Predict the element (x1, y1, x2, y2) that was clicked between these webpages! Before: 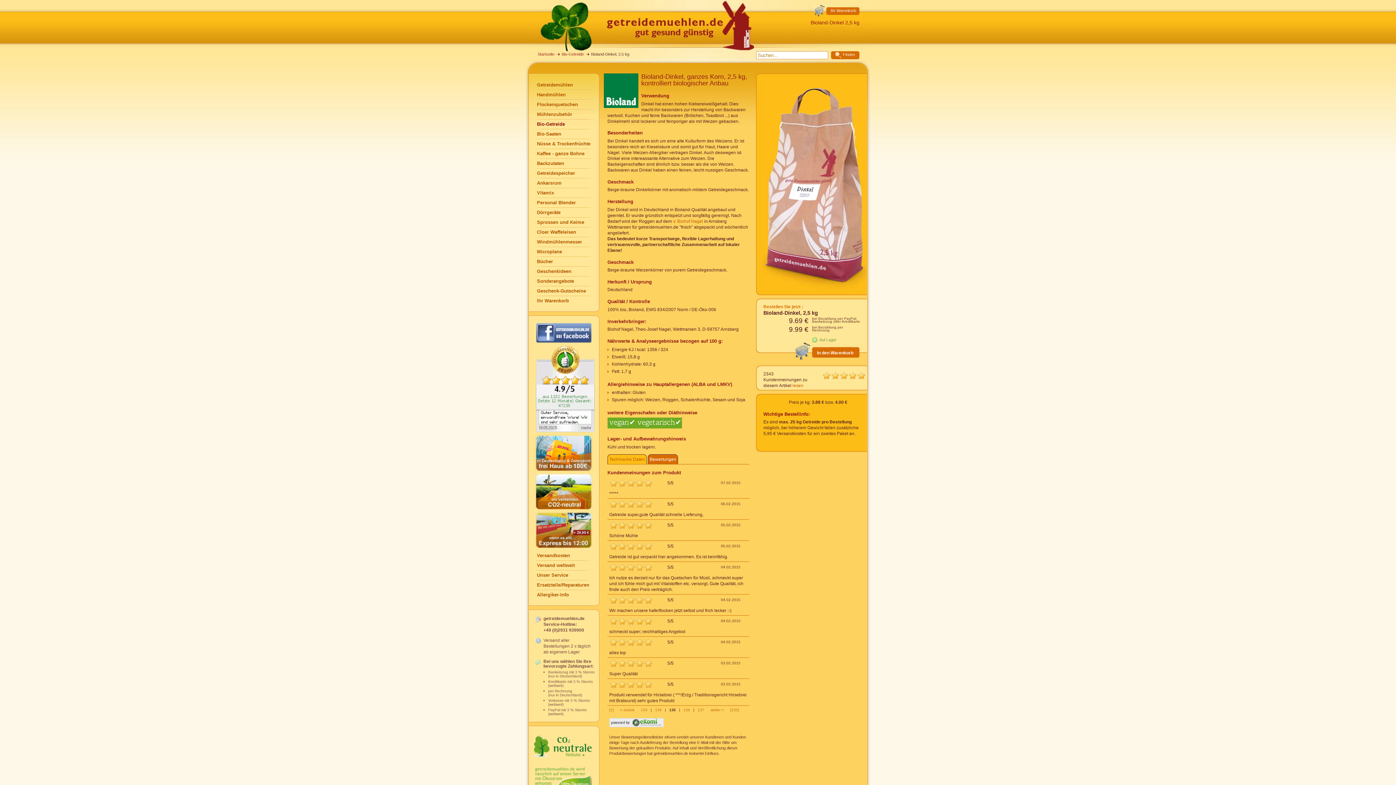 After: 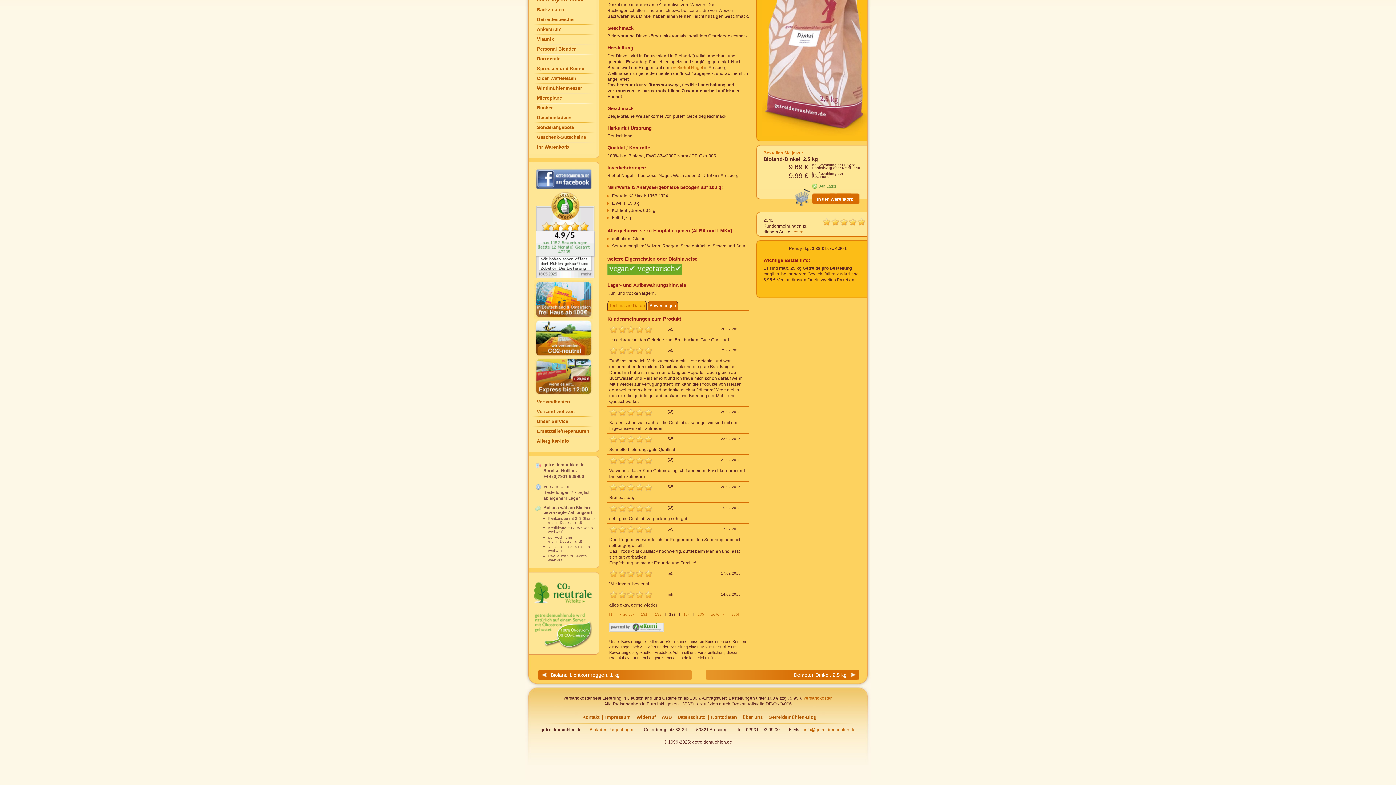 Action: label: 133 bbox: (641, 708, 647, 712)